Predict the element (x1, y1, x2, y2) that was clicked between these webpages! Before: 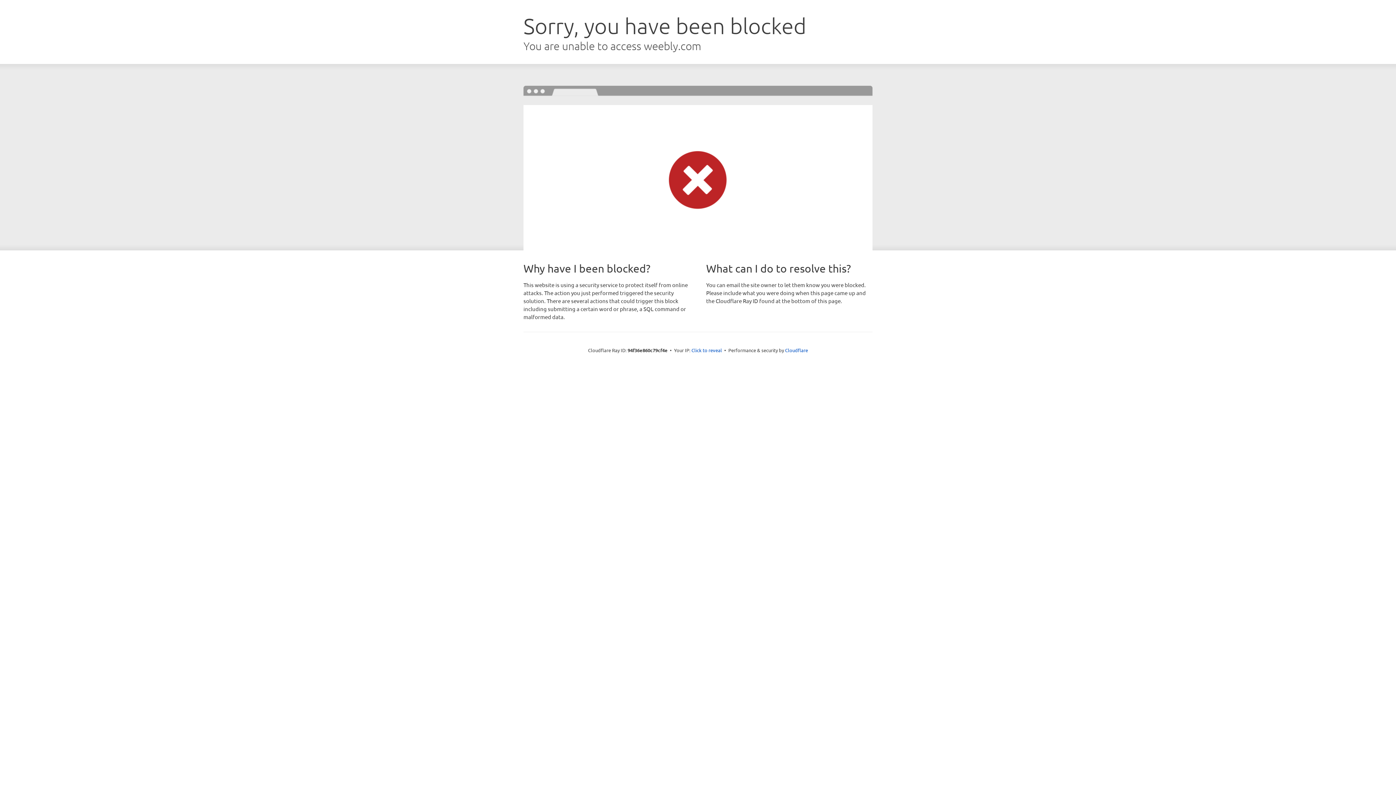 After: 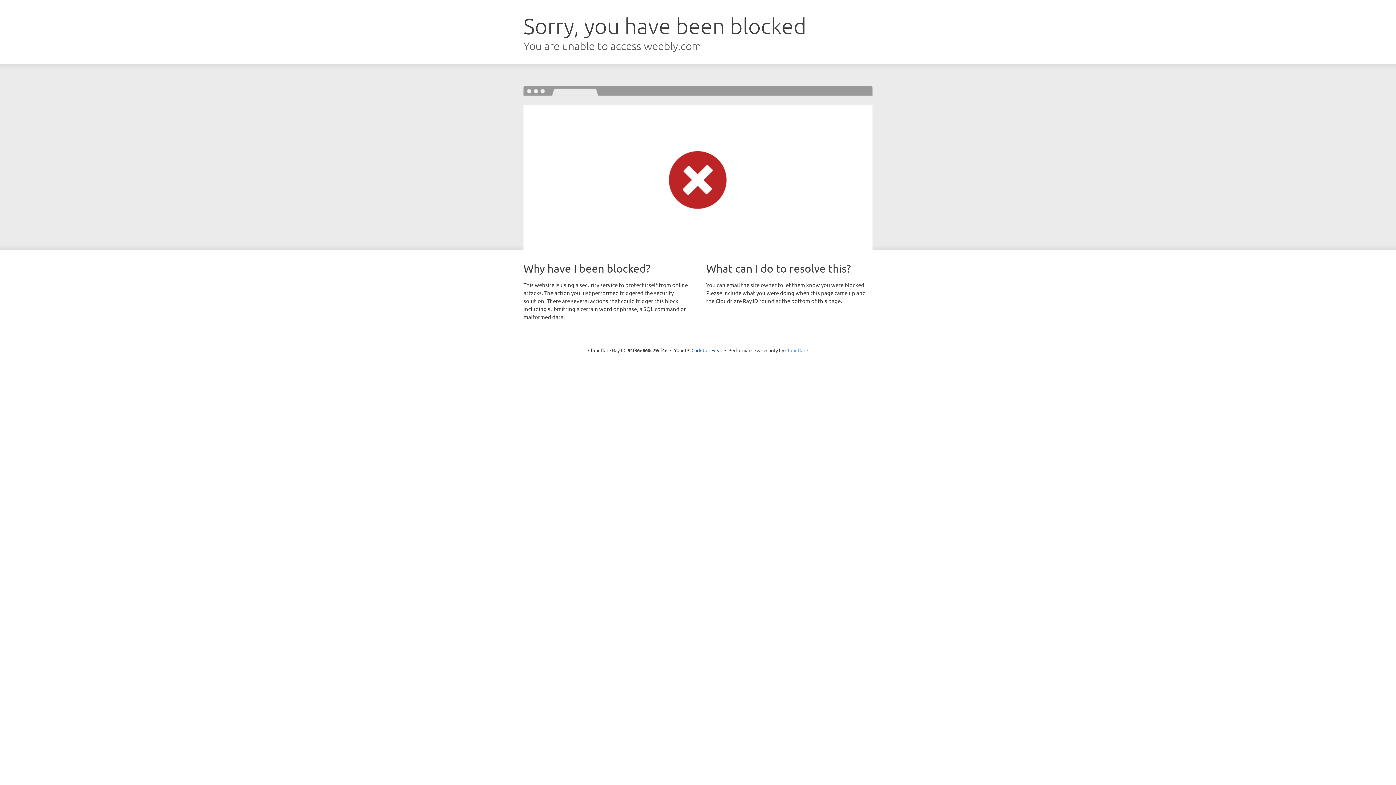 Action: label: Cloudflare bbox: (785, 347, 808, 353)